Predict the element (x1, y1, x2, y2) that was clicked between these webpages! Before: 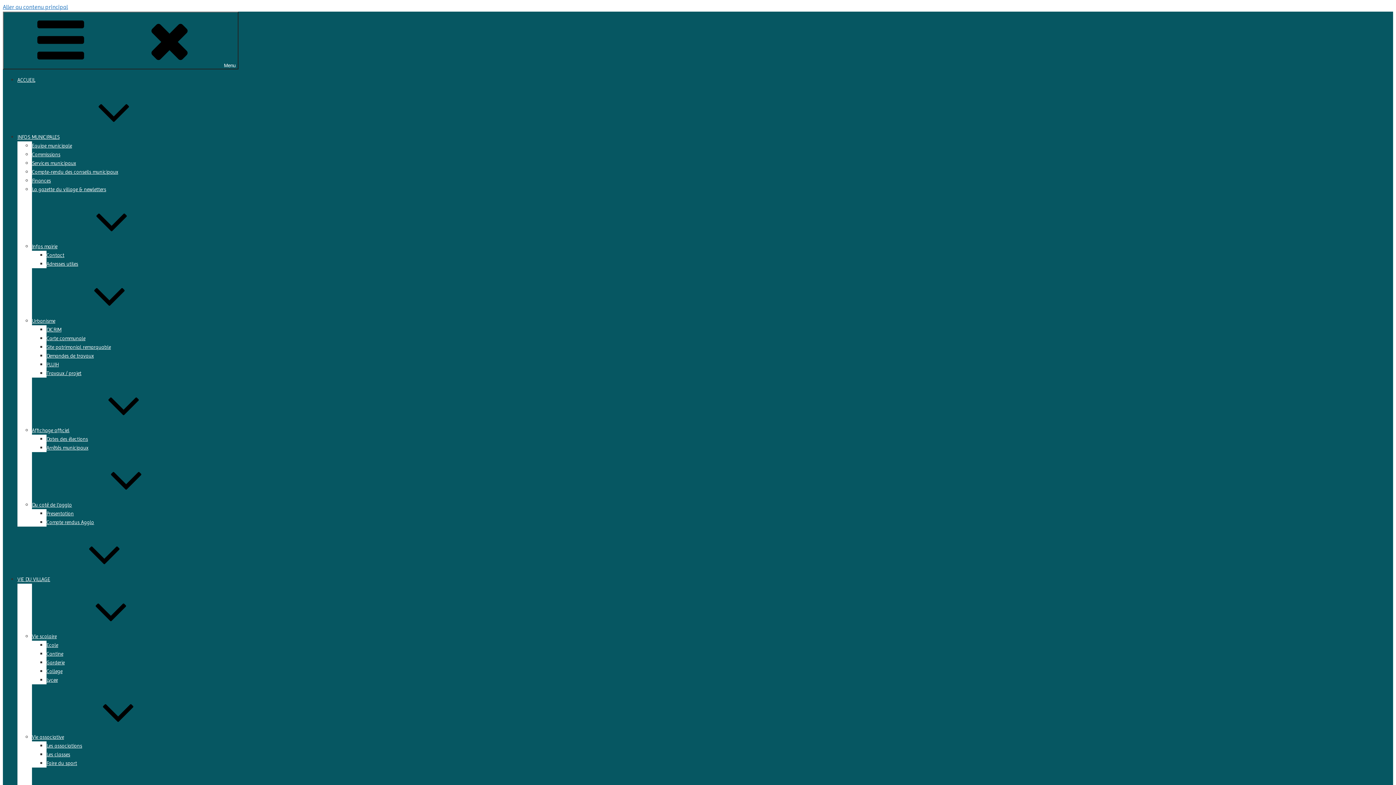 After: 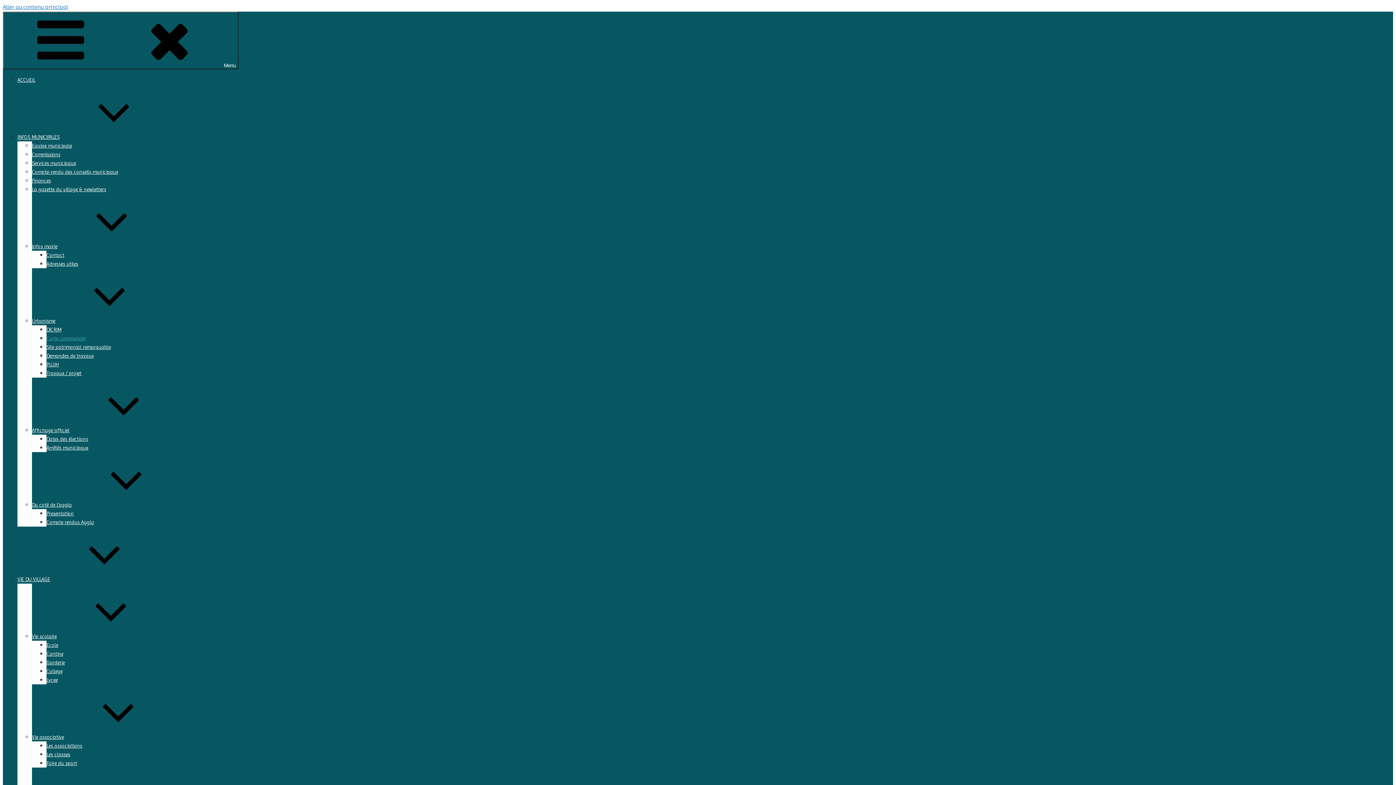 Action: bbox: (46, 335, 85, 341) label: Carte communale